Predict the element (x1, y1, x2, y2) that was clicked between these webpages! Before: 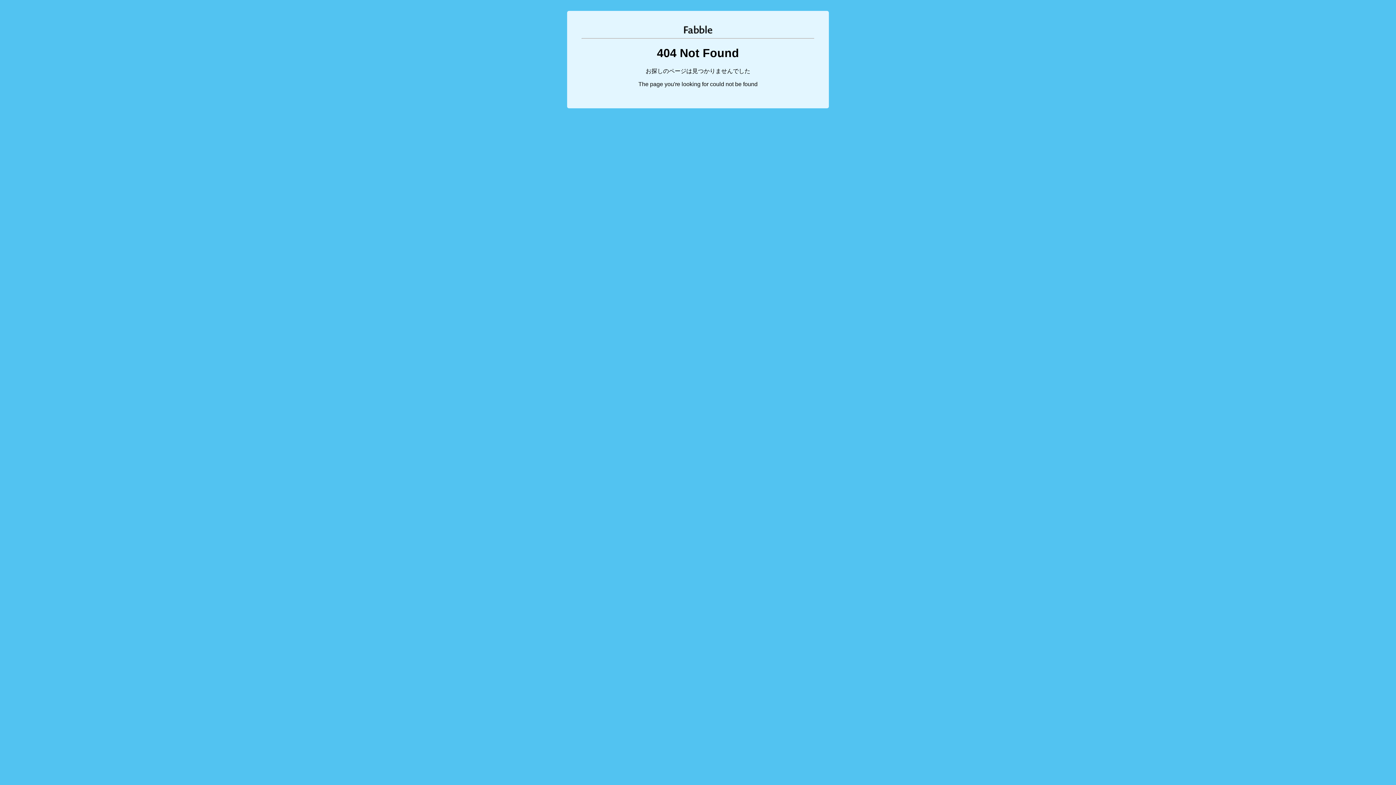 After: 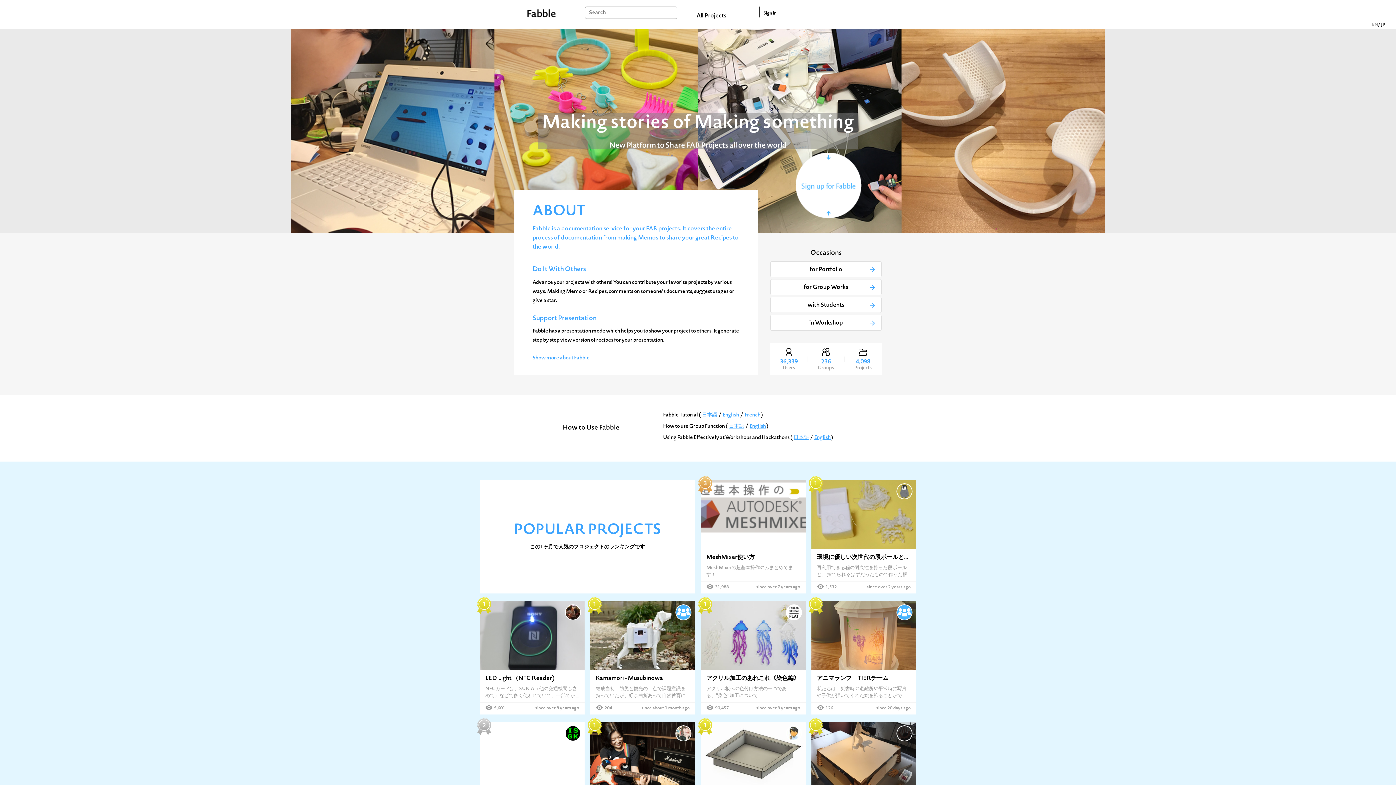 Action: bbox: (683, 28, 712, 34)